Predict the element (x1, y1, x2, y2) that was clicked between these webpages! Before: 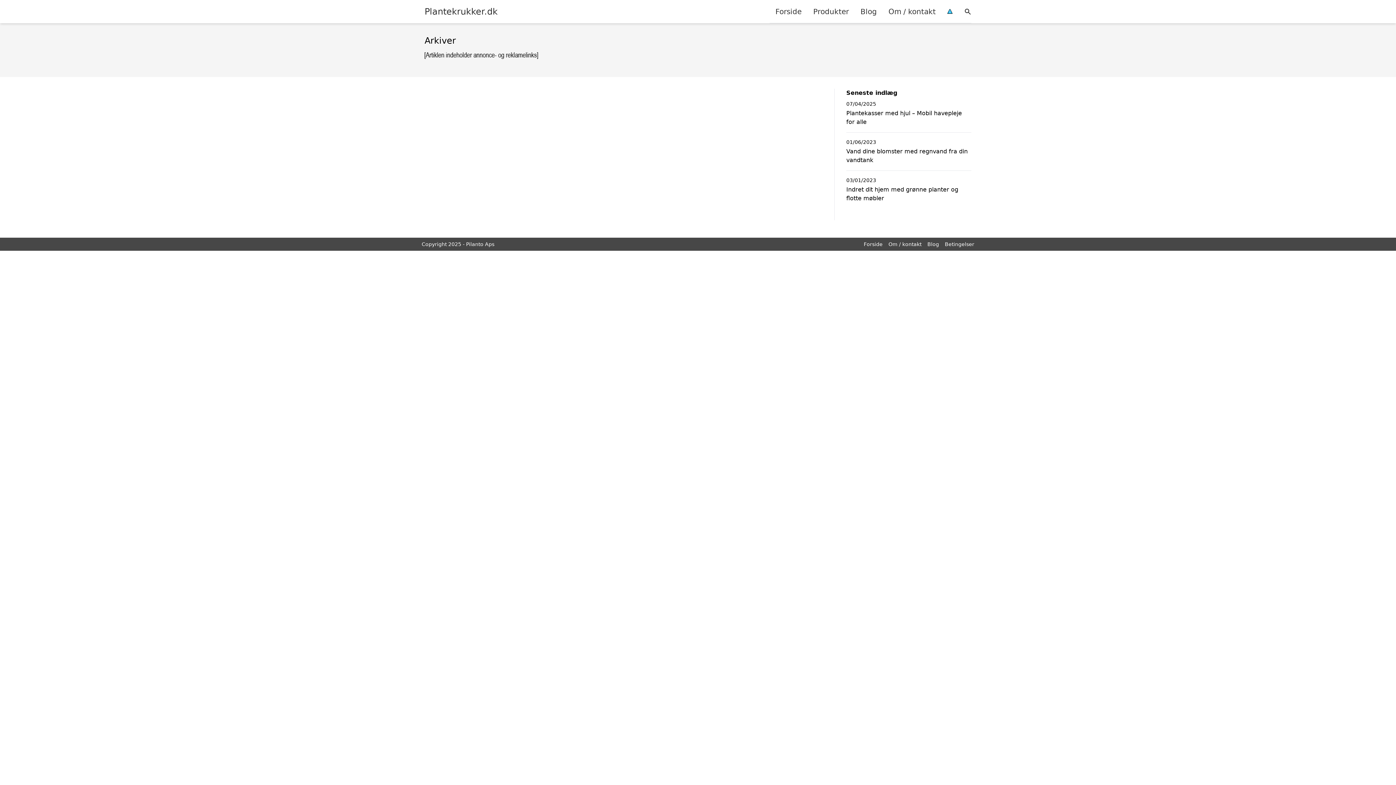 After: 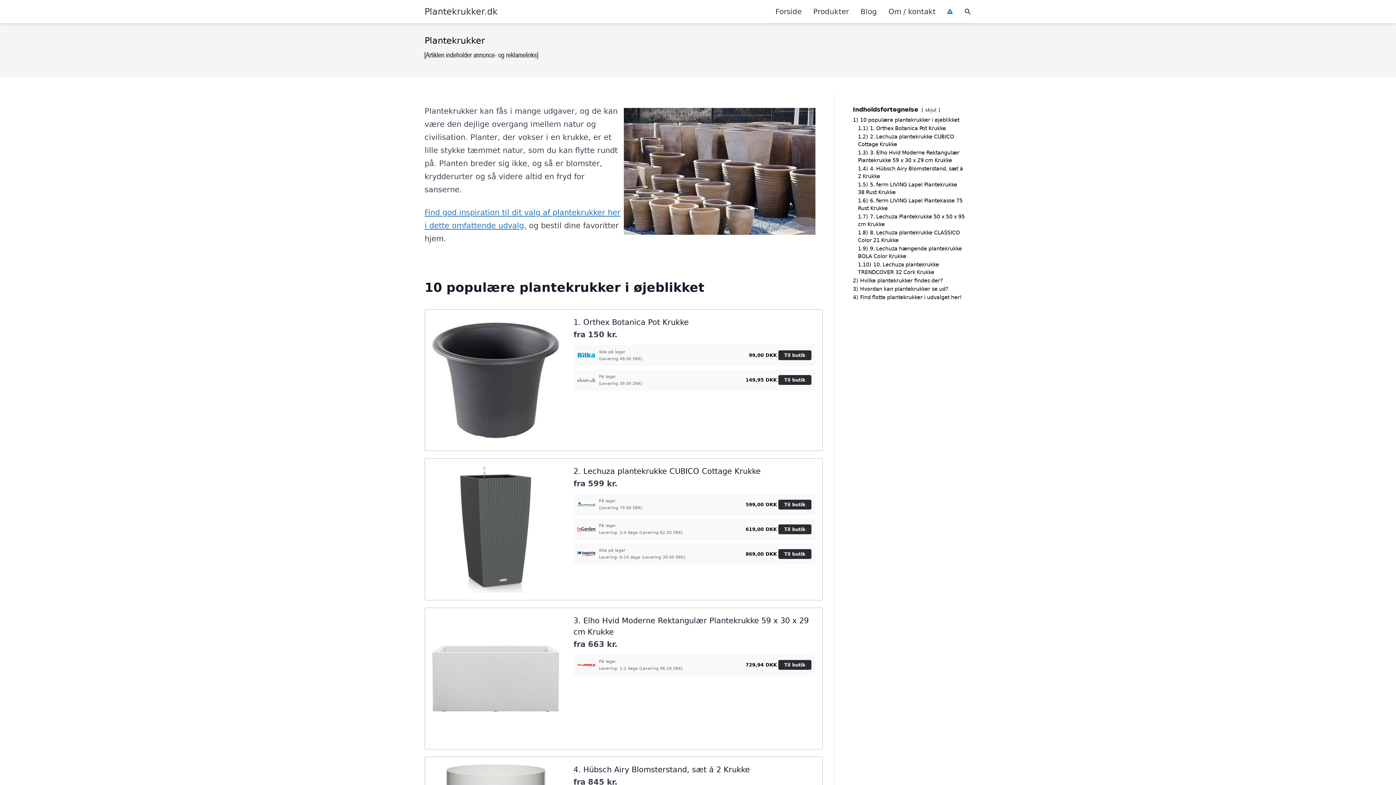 Action: bbox: (769, 0, 807, 22) label: Forside